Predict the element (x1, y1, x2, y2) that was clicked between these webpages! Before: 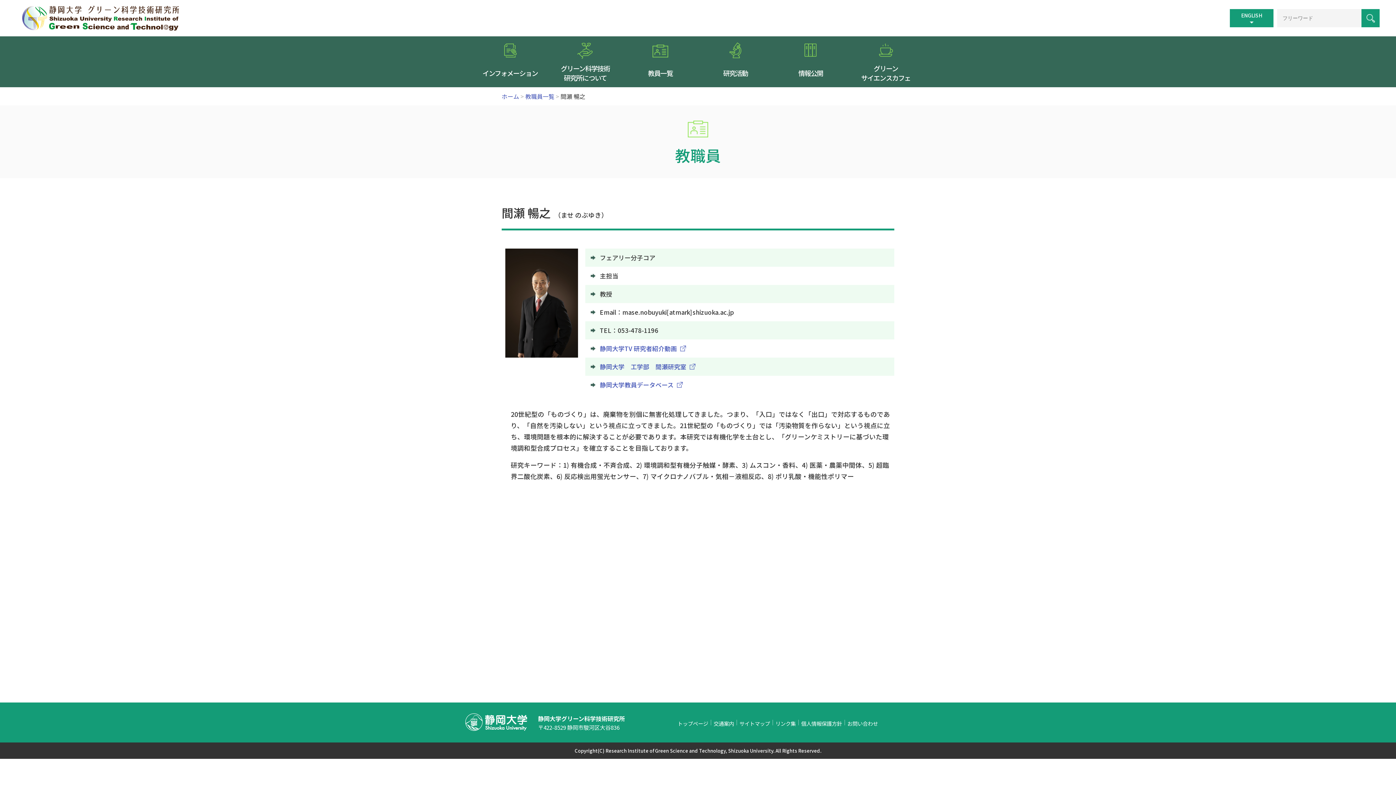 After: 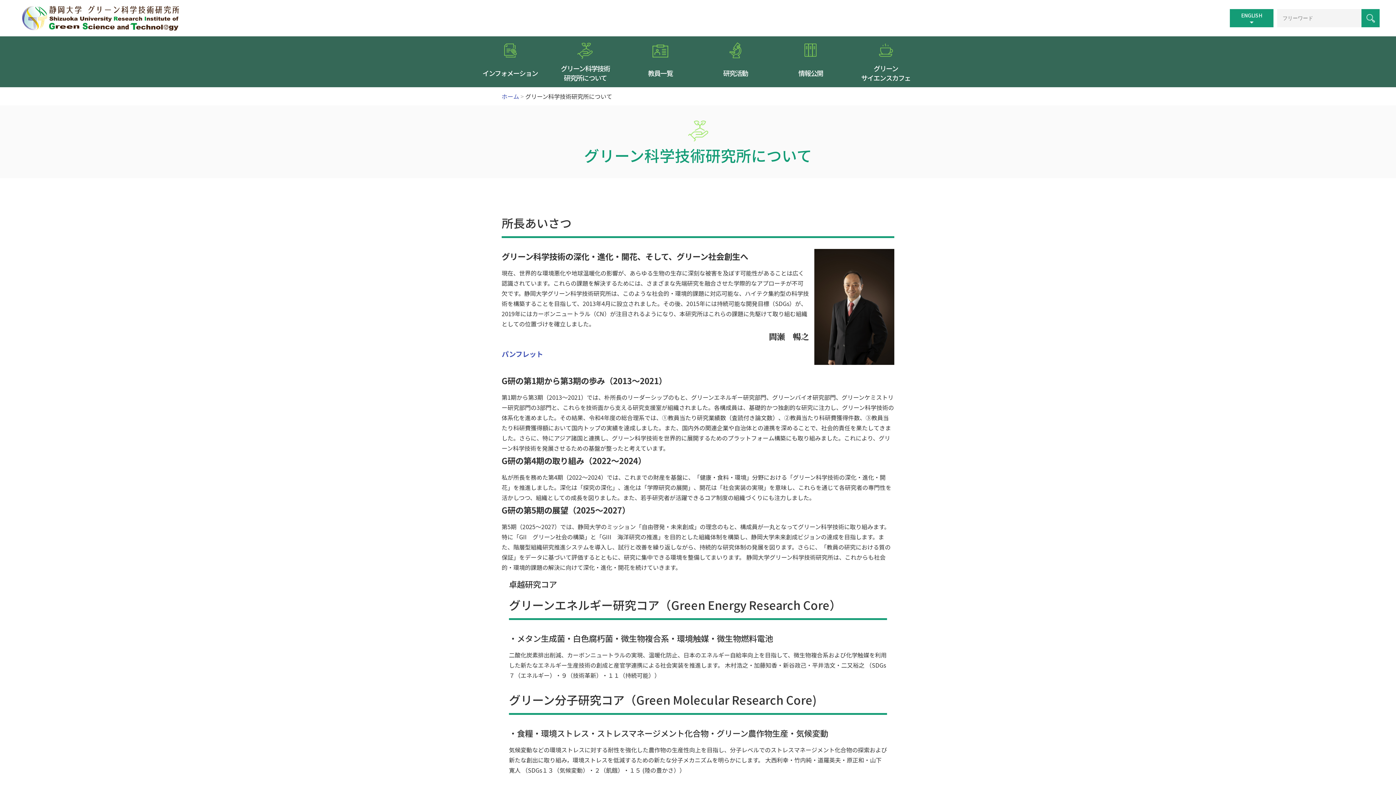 Action: bbox: (547, 36, 623, 87) label: グリーン科学技術
研究所について